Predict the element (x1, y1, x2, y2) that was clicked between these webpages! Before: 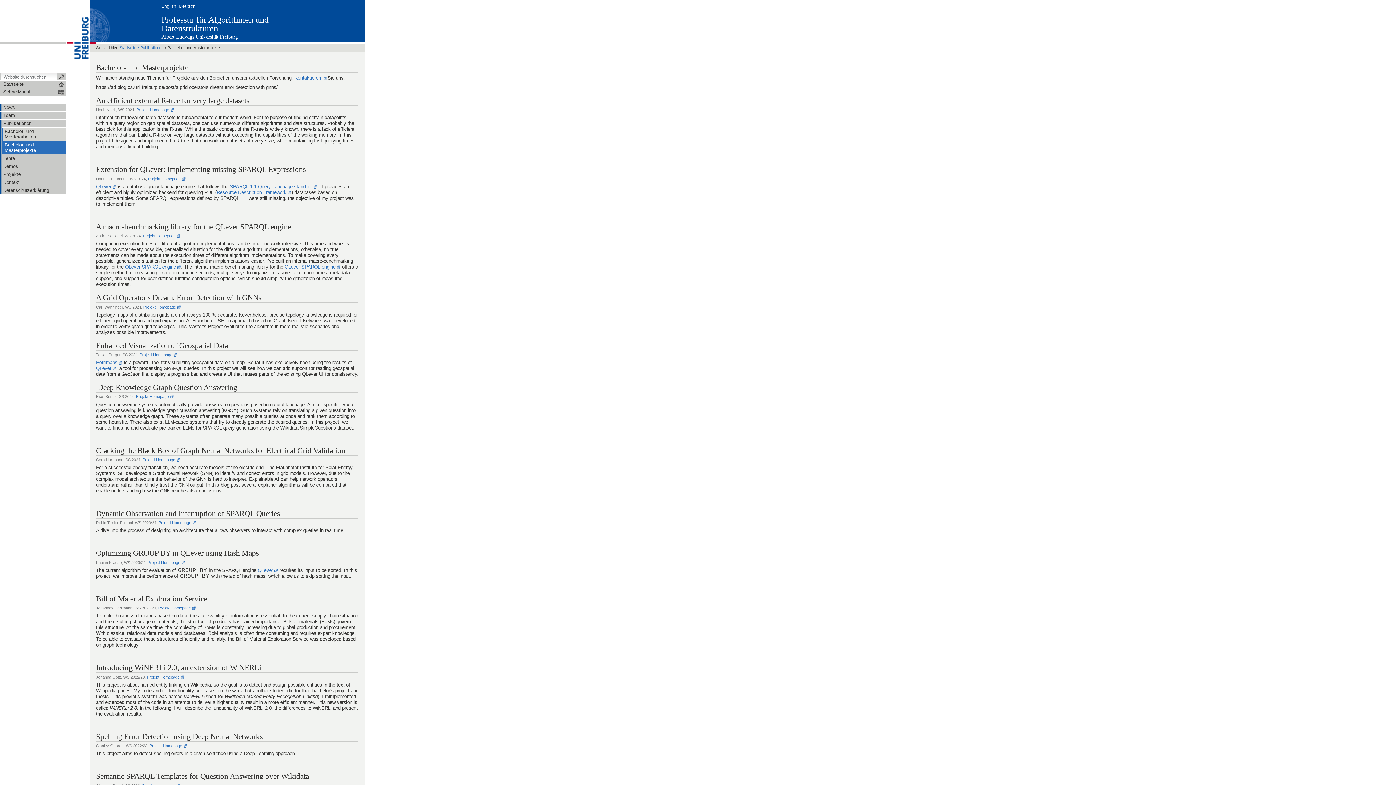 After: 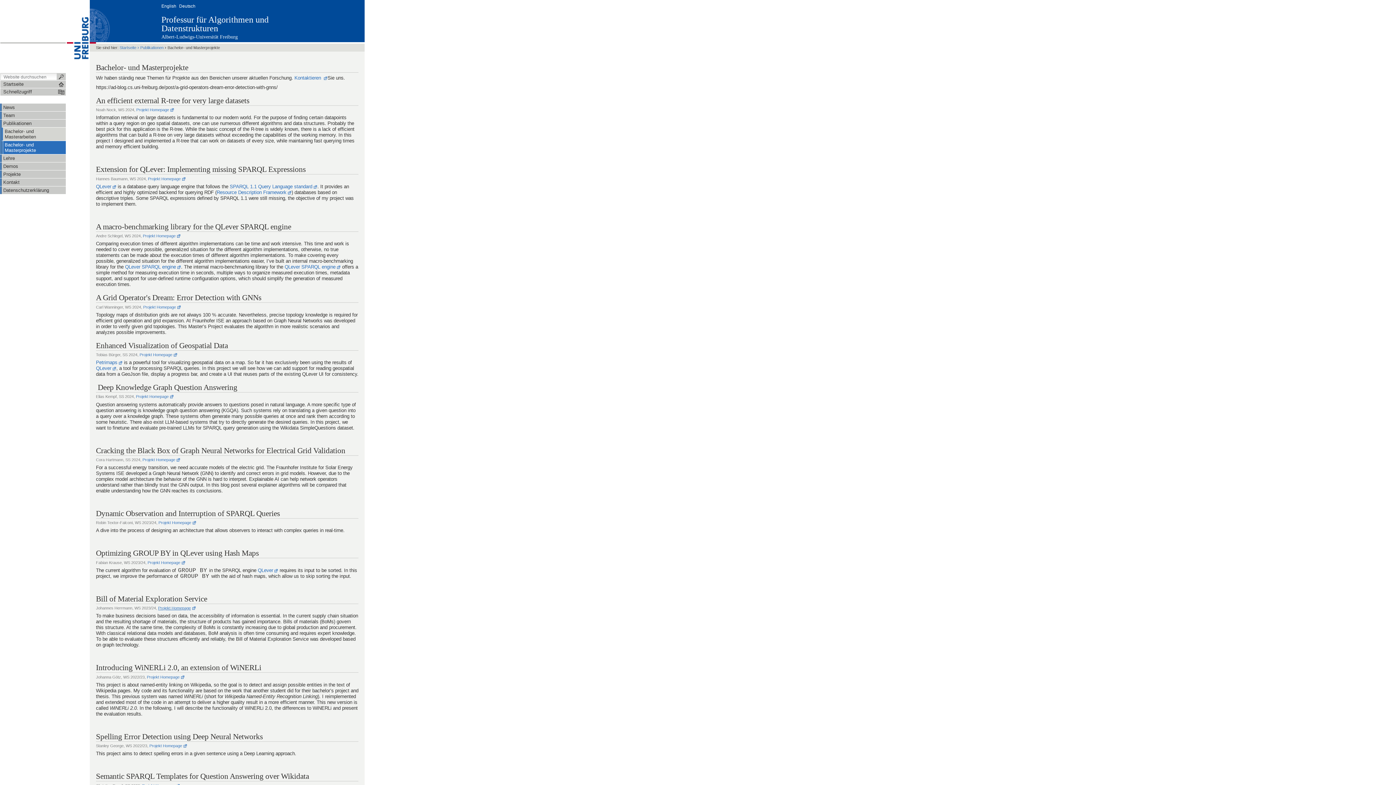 Action: bbox: (158, 605, 196, 610) label: Projekt Homepage